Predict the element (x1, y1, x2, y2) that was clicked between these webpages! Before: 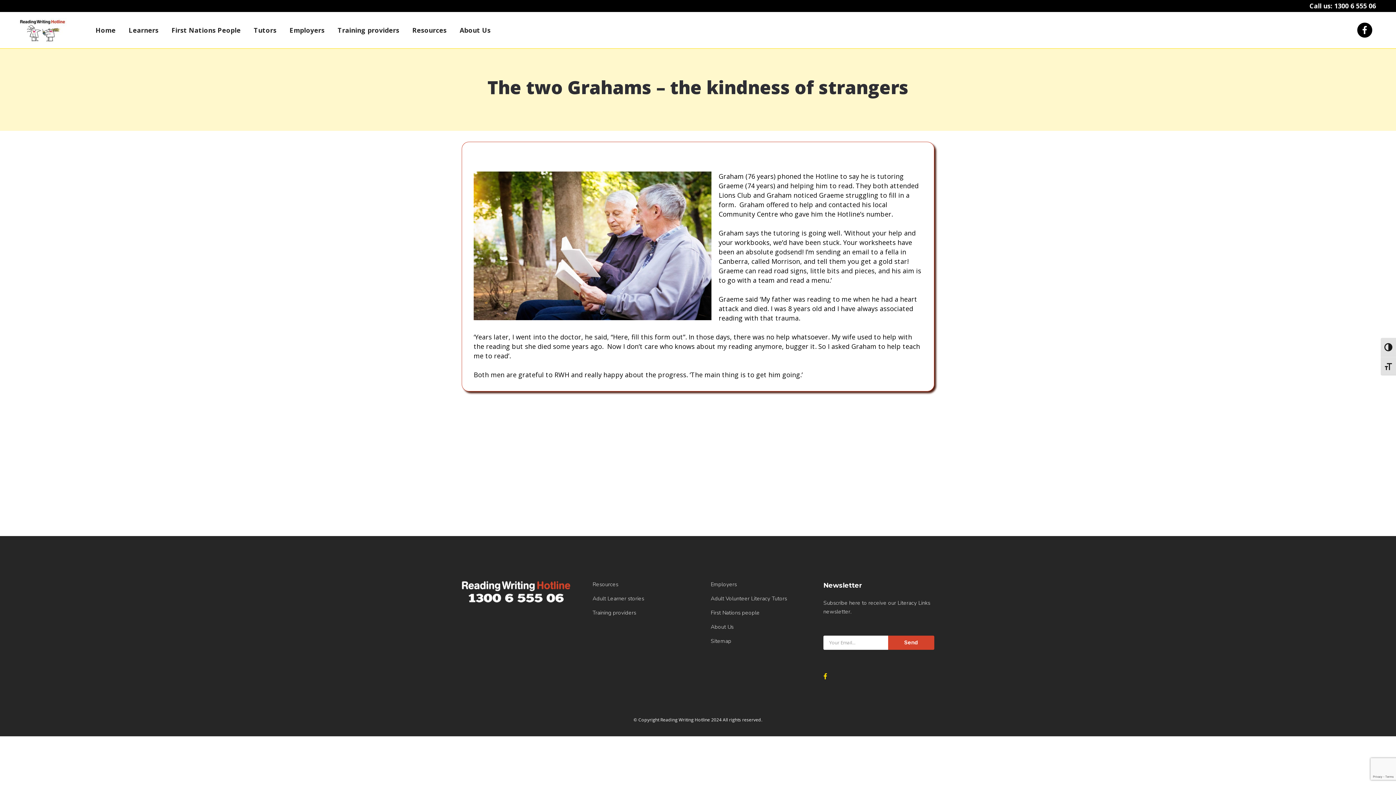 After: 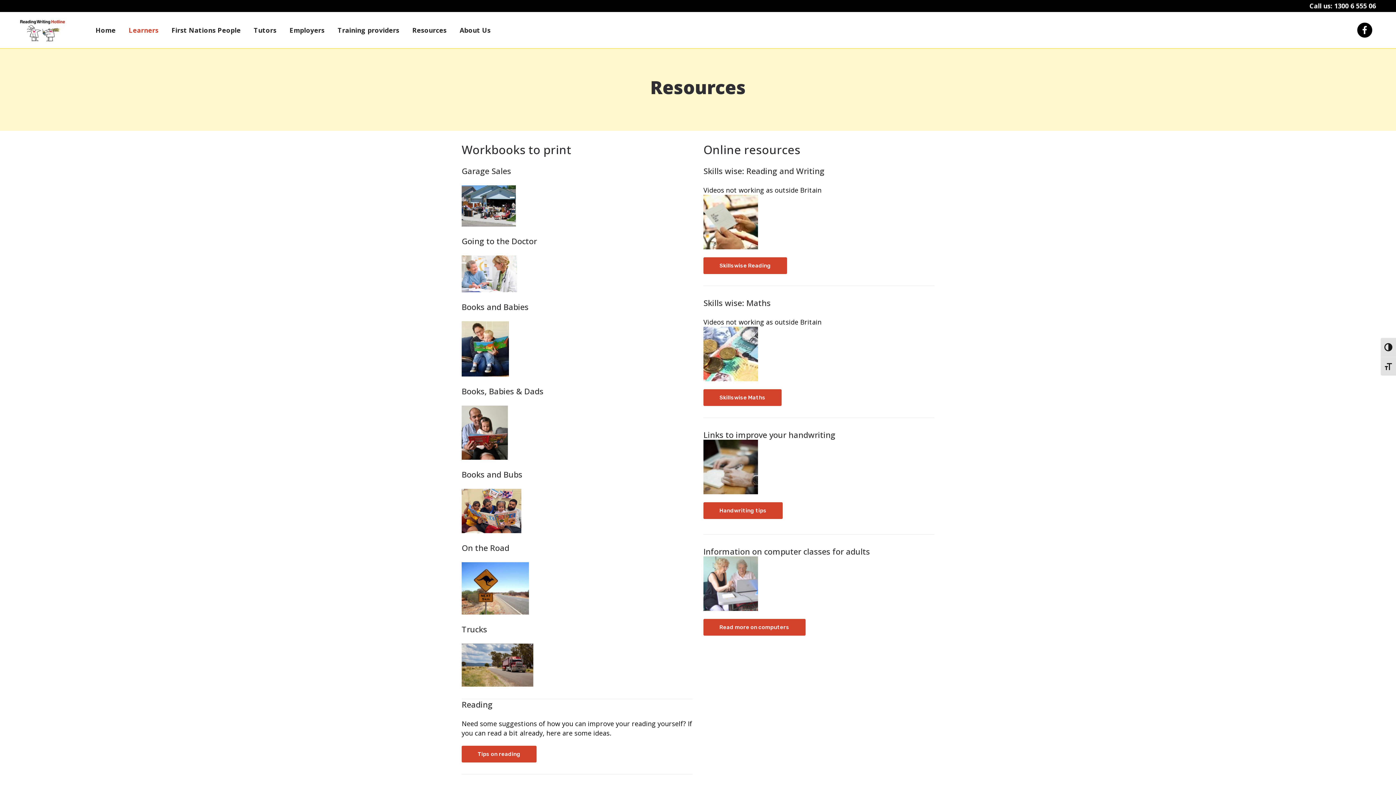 Action: label: Resources bbox: (592, 580, 694, 588)